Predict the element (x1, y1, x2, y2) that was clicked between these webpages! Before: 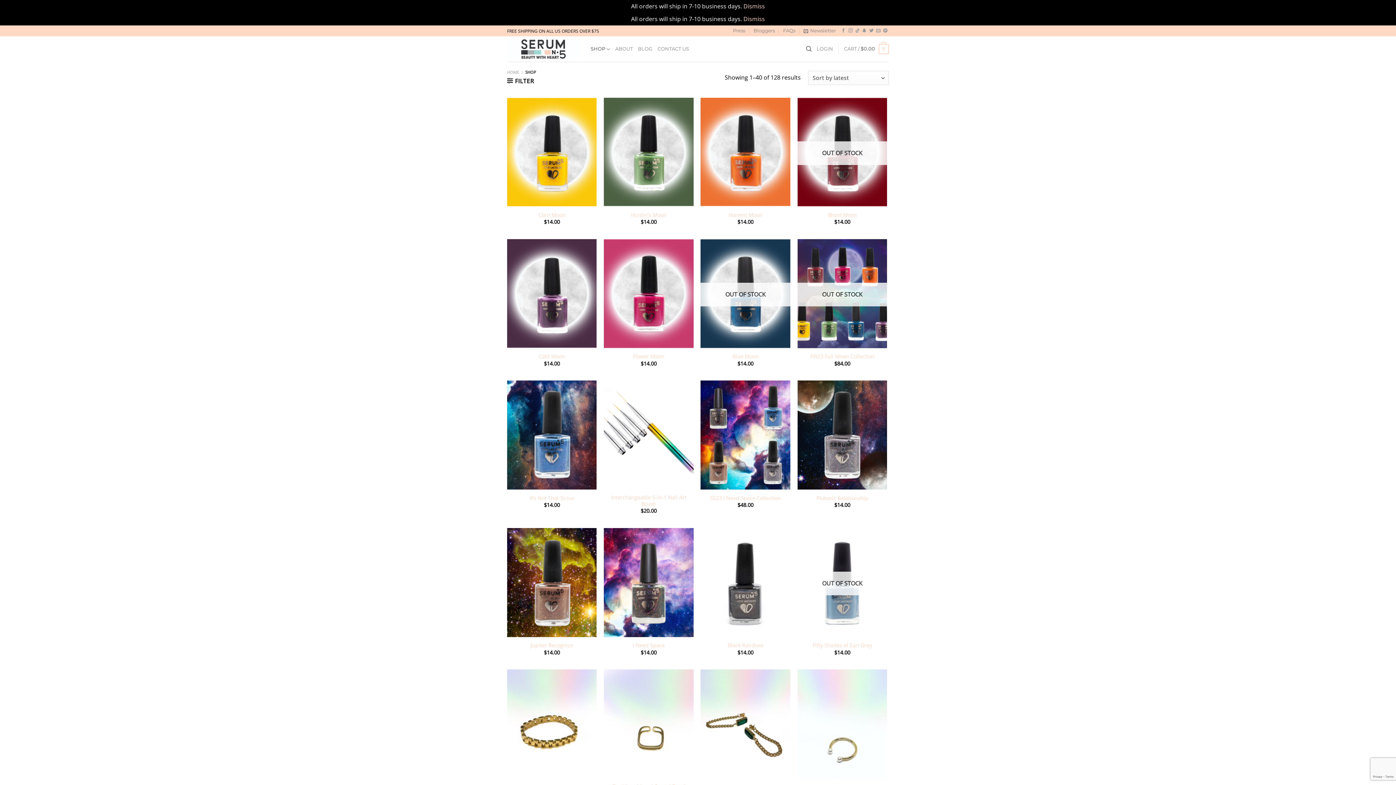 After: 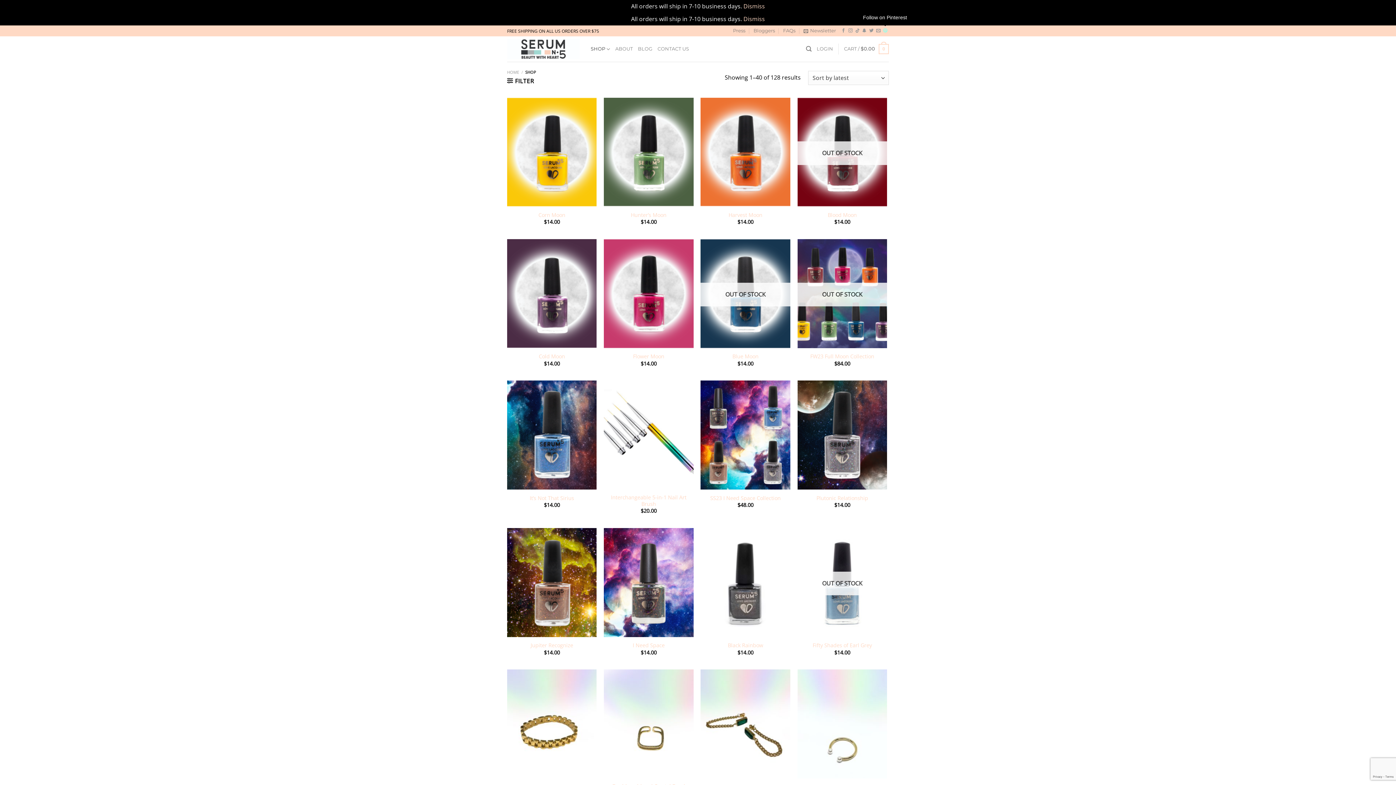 Action: label: Follow on Pinterest bbox: (883, 28, 887, 33)